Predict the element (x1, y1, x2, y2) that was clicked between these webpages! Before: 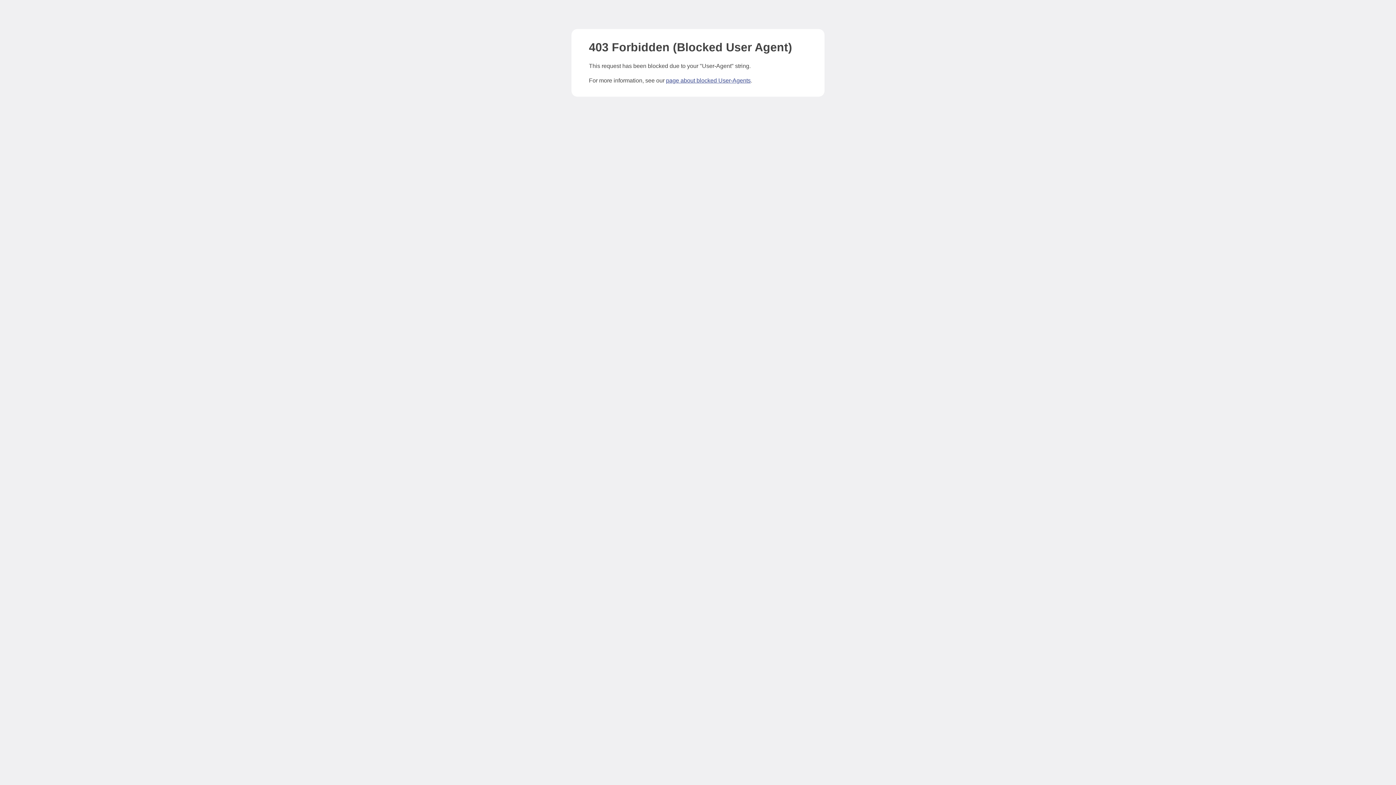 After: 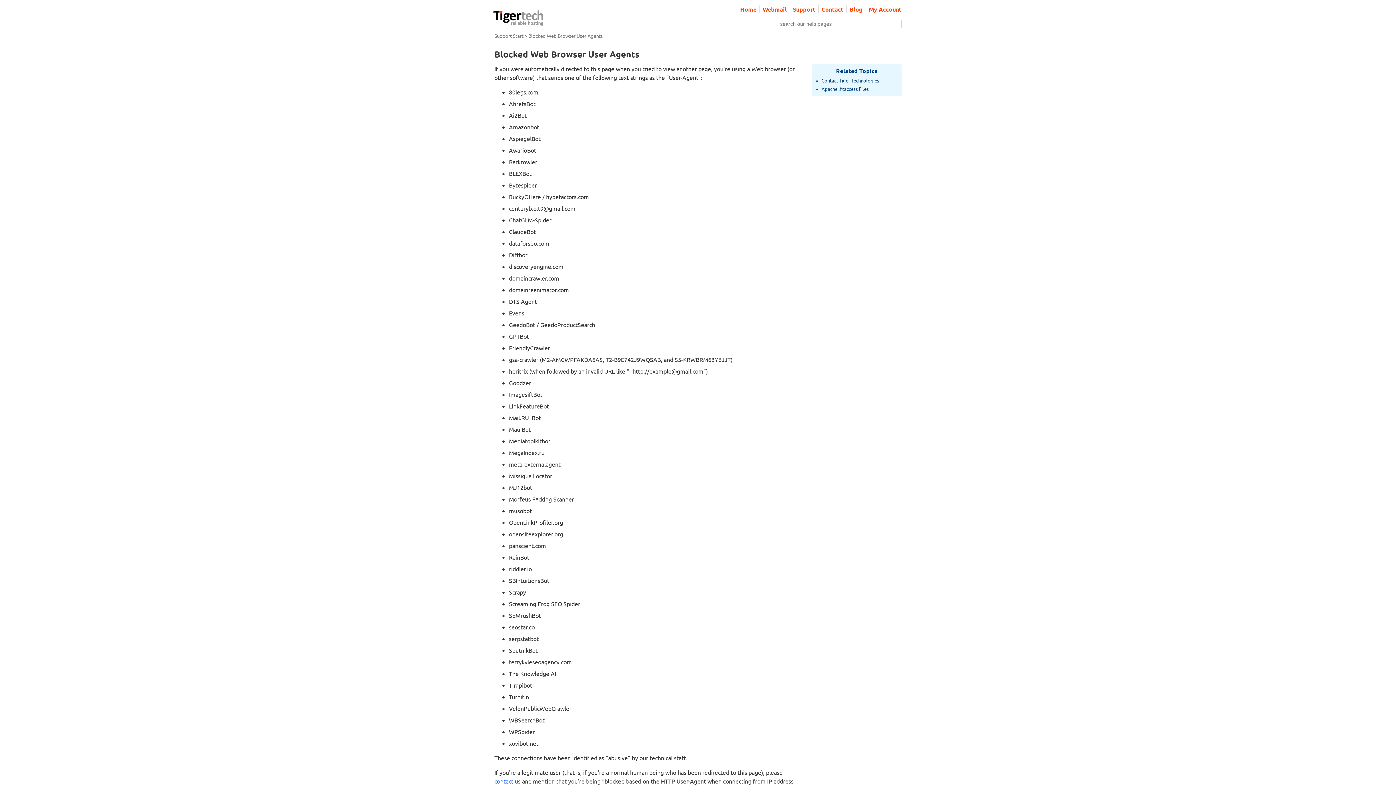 Action: bbox: (666, 77, 750, 83) label: page about blocked User-Agents